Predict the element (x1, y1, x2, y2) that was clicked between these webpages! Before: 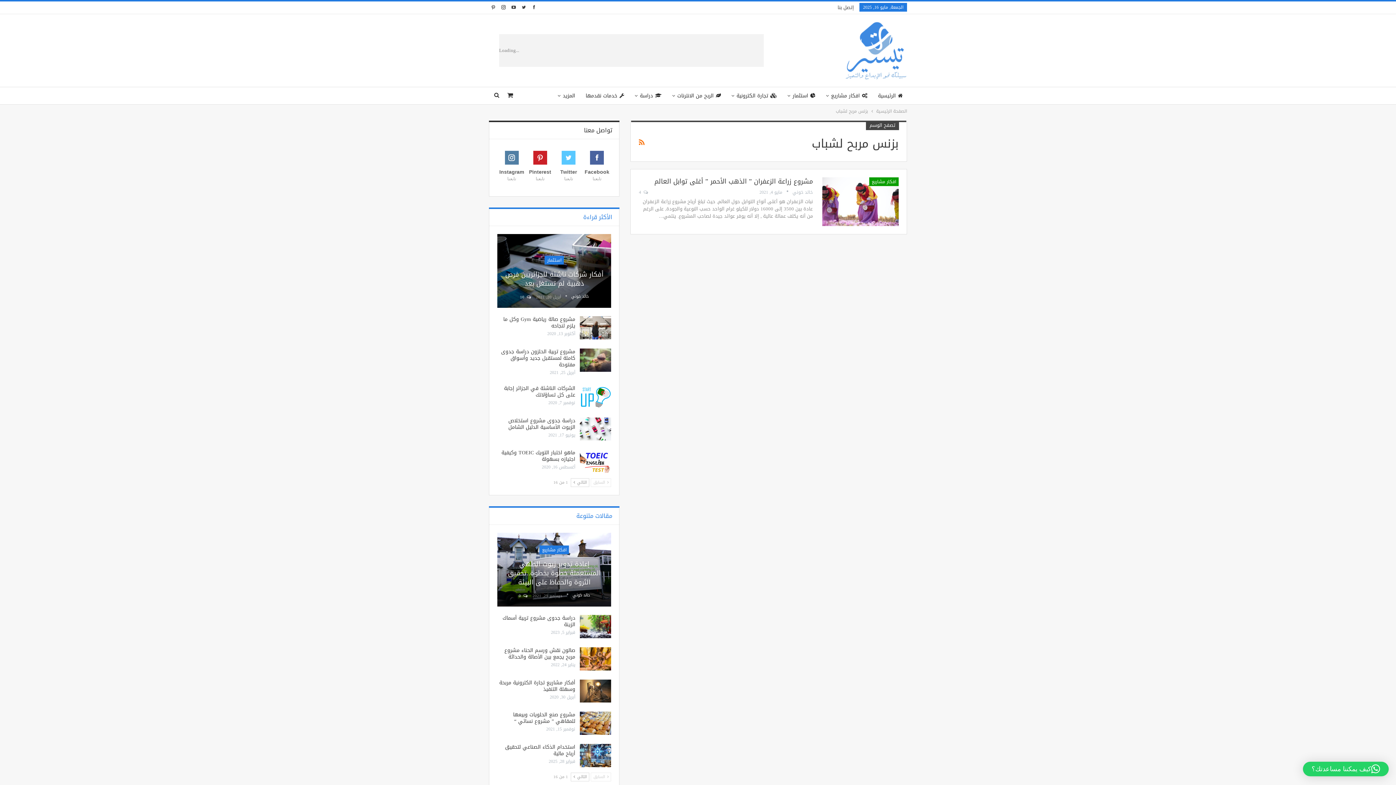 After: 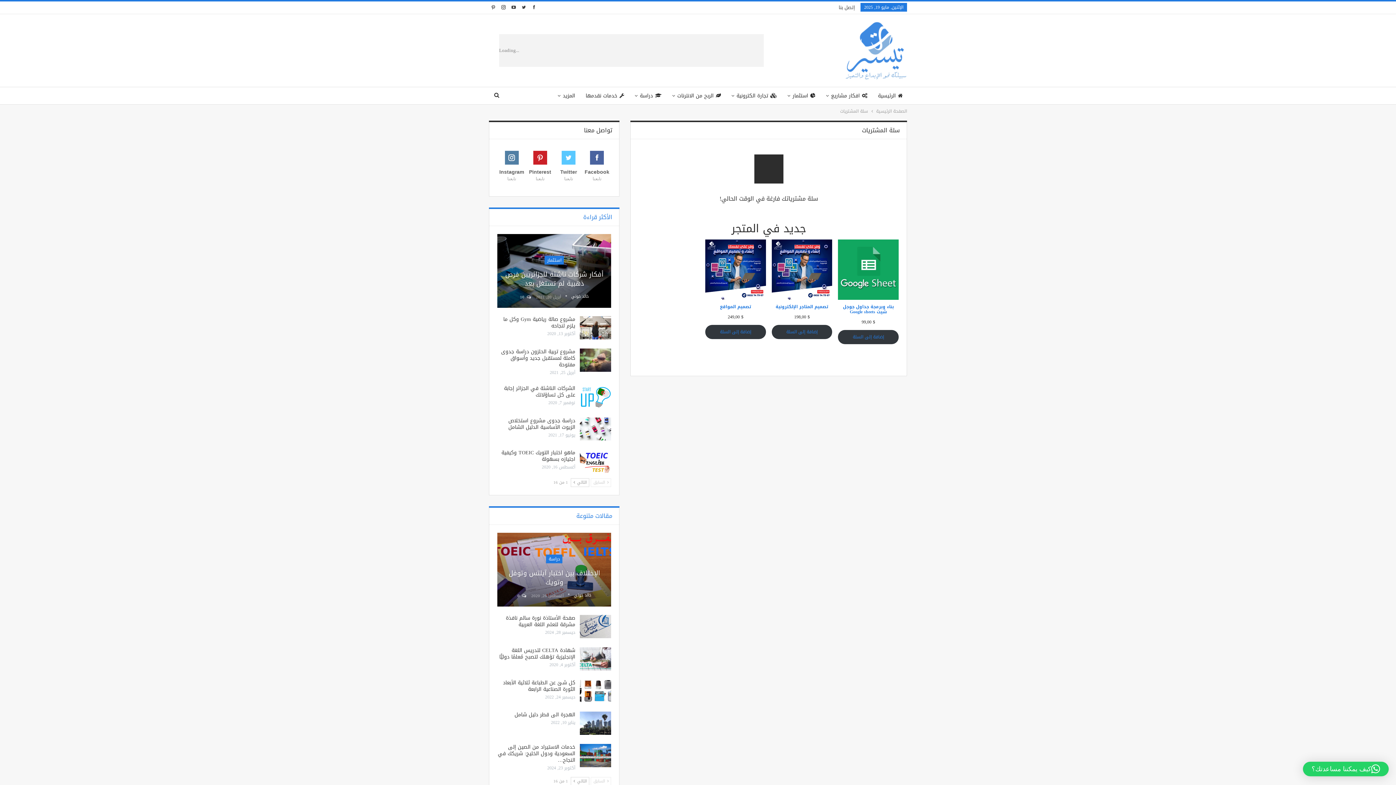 Action: bbox: (503, 90, 517, 100)